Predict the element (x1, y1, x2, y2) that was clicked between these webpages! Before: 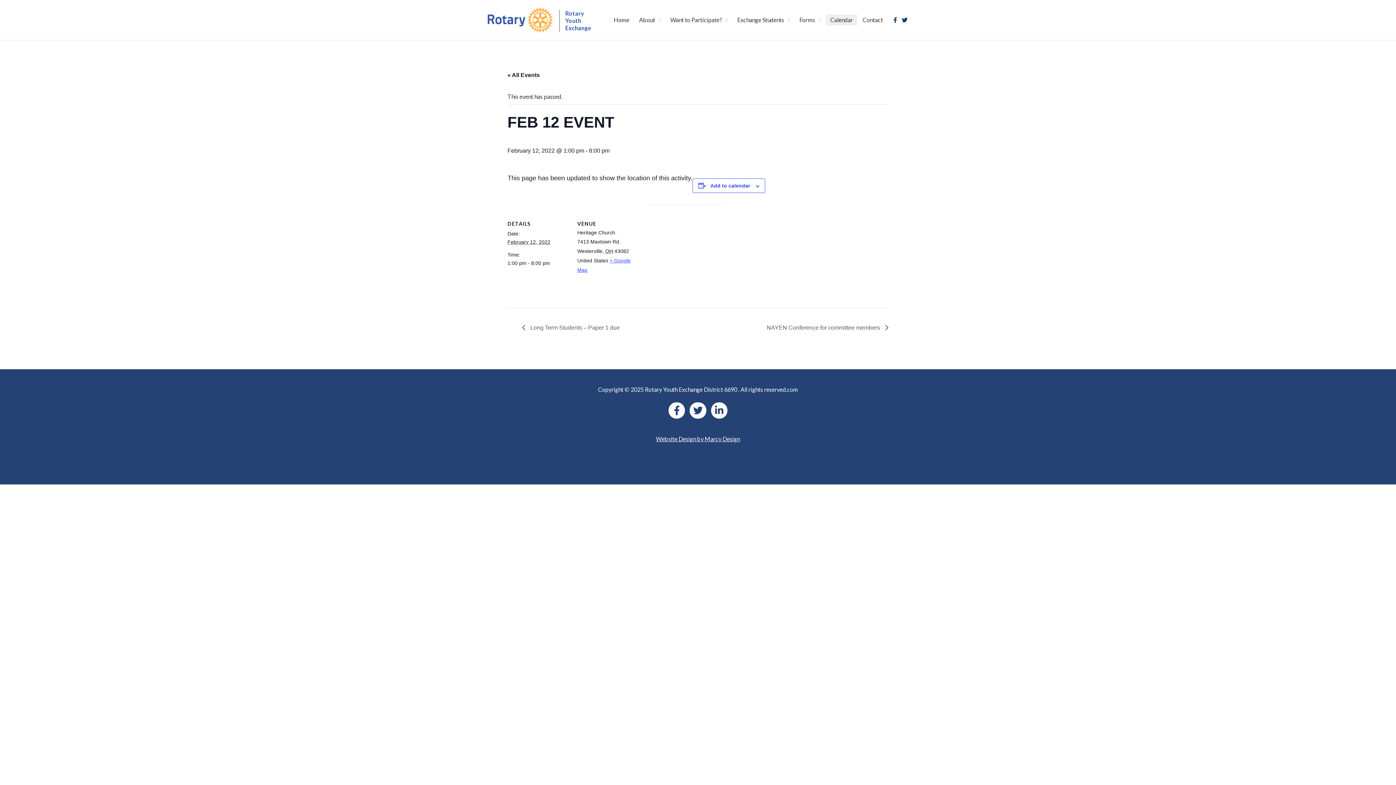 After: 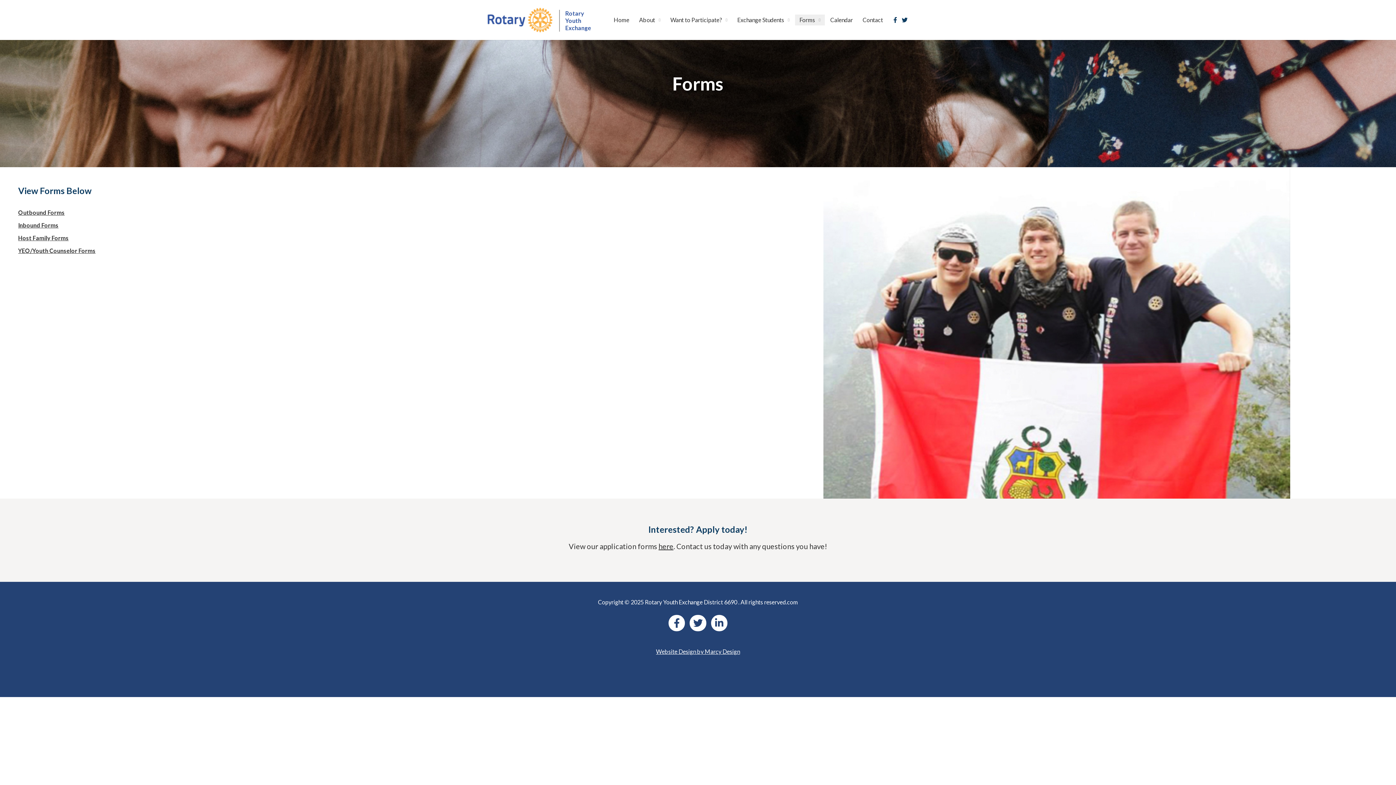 Action: bbox: (795, 14, 825, 25) label: Forms